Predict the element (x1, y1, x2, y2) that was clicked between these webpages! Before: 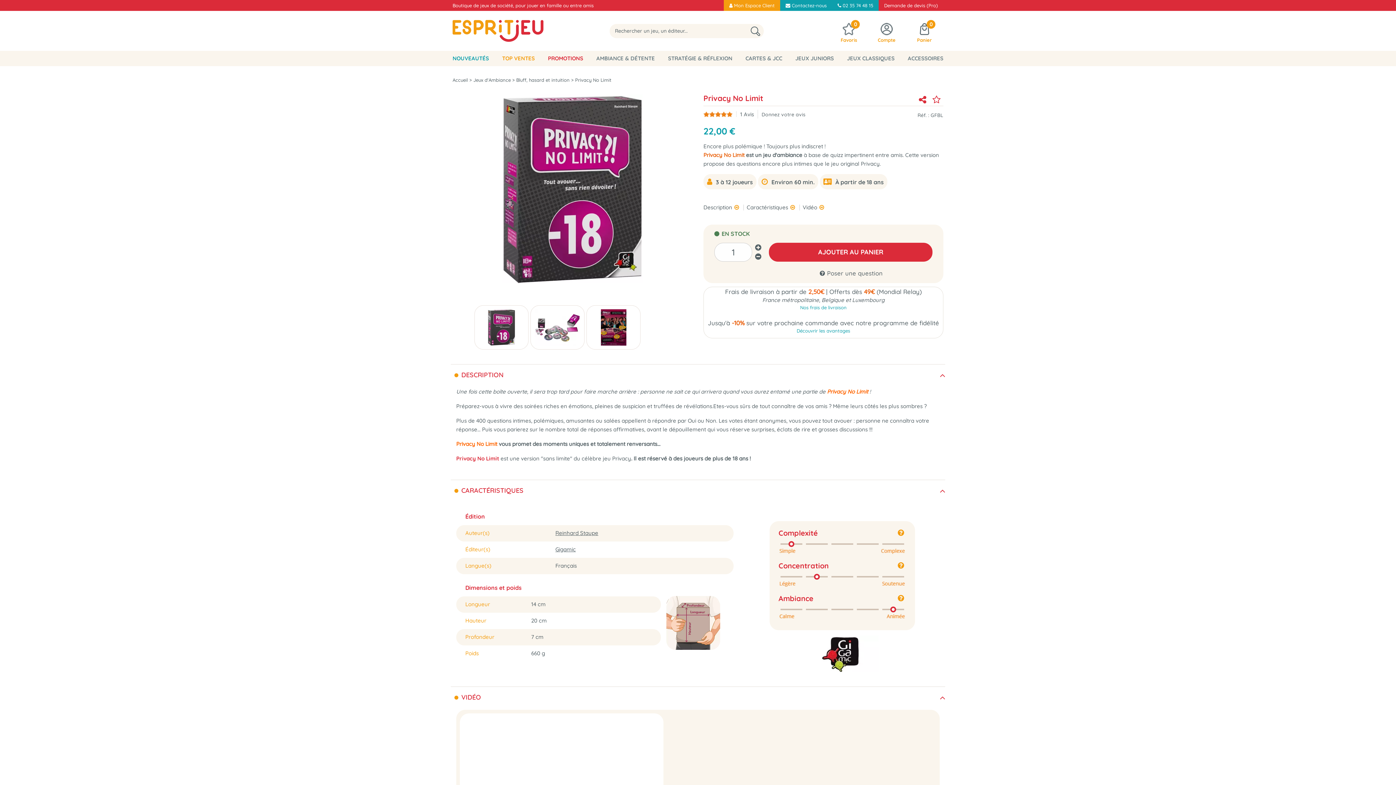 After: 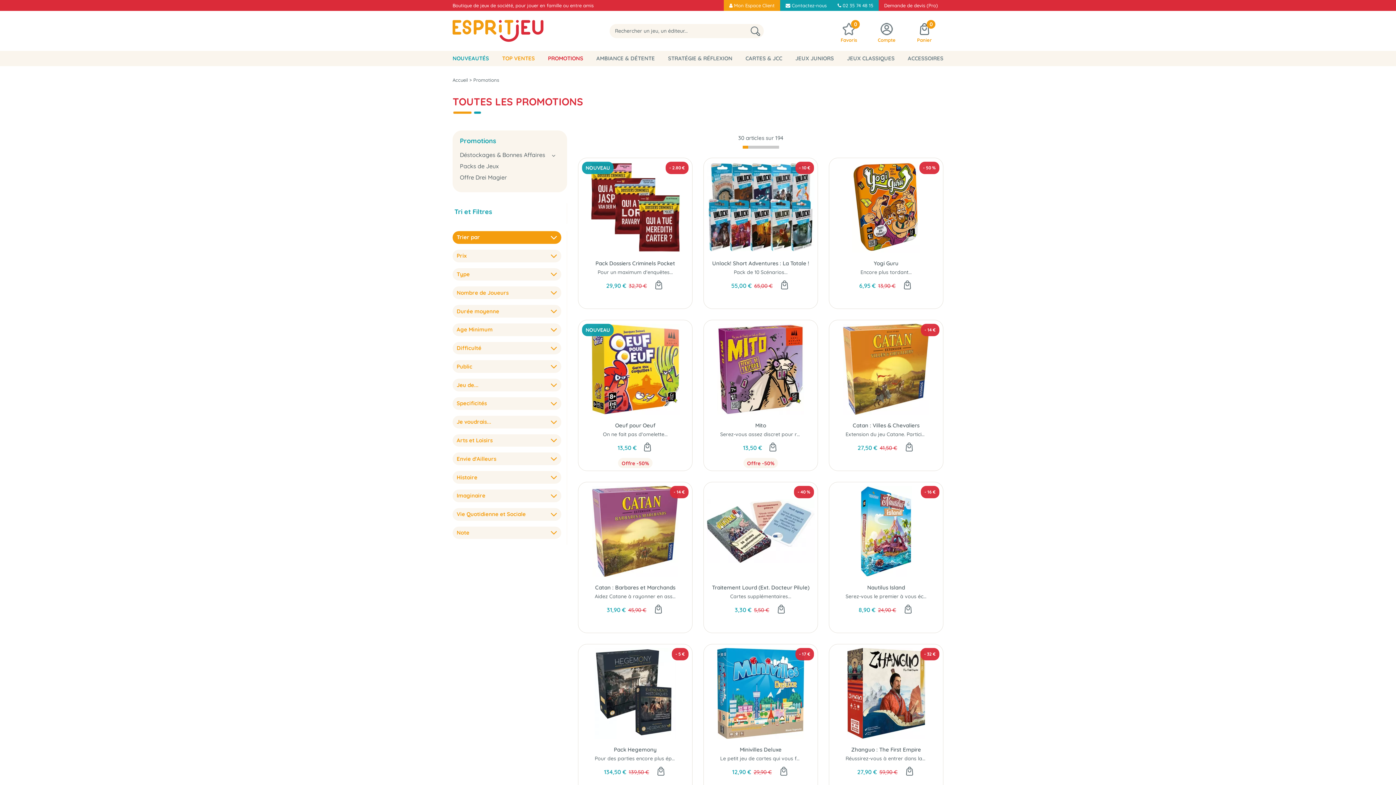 Action: bbox: (542, 50, 588, 65) label: PROMOTIONS